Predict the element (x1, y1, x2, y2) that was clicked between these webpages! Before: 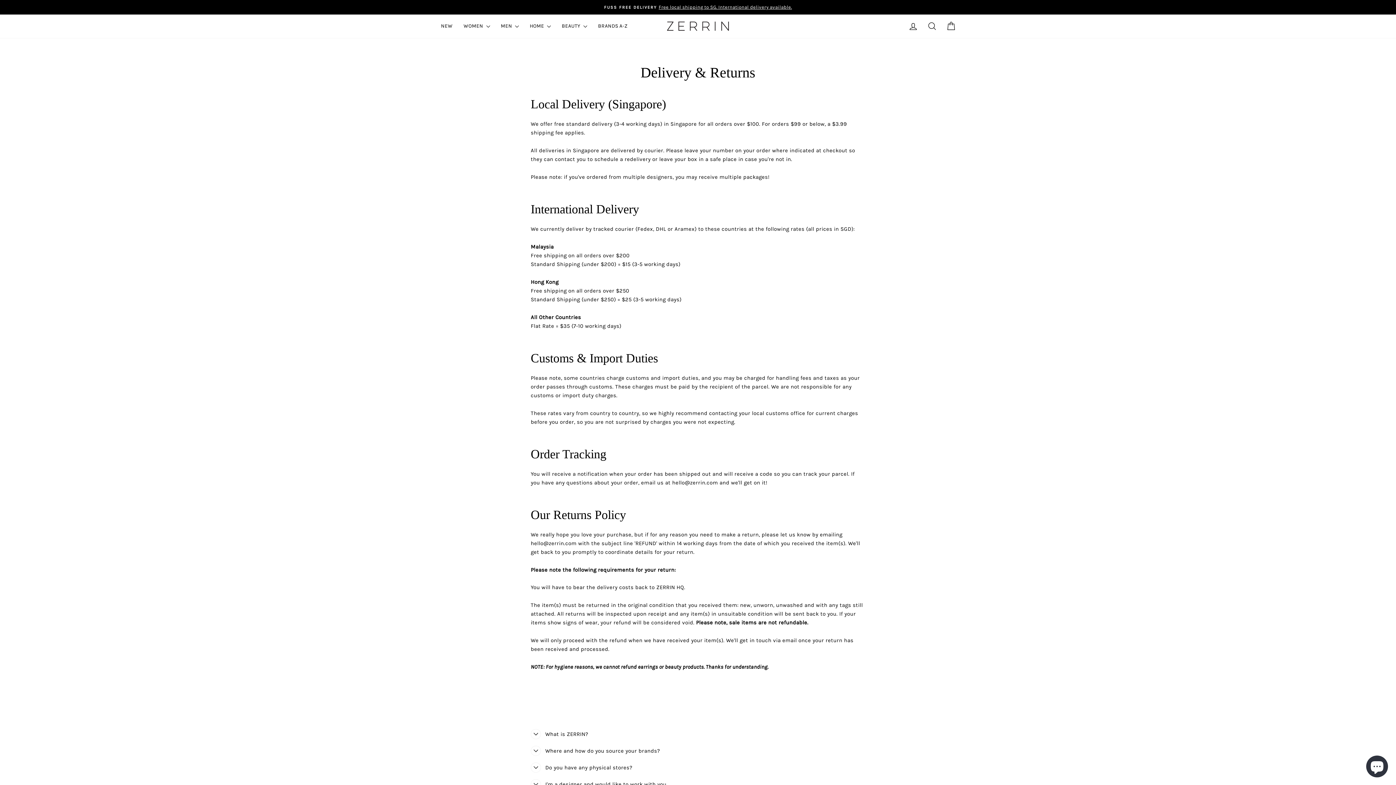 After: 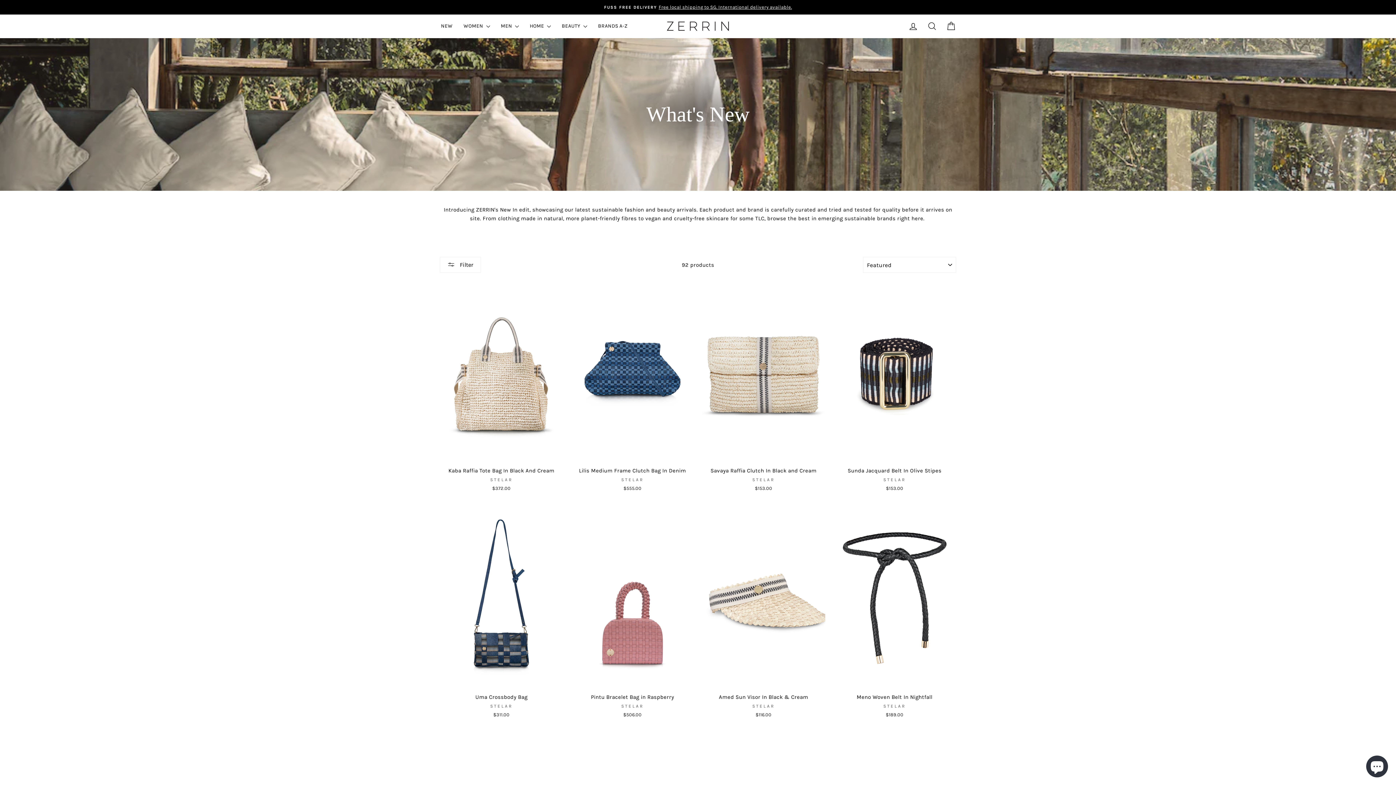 Action: bbox: (435, 19, 458, 33) label: NEW